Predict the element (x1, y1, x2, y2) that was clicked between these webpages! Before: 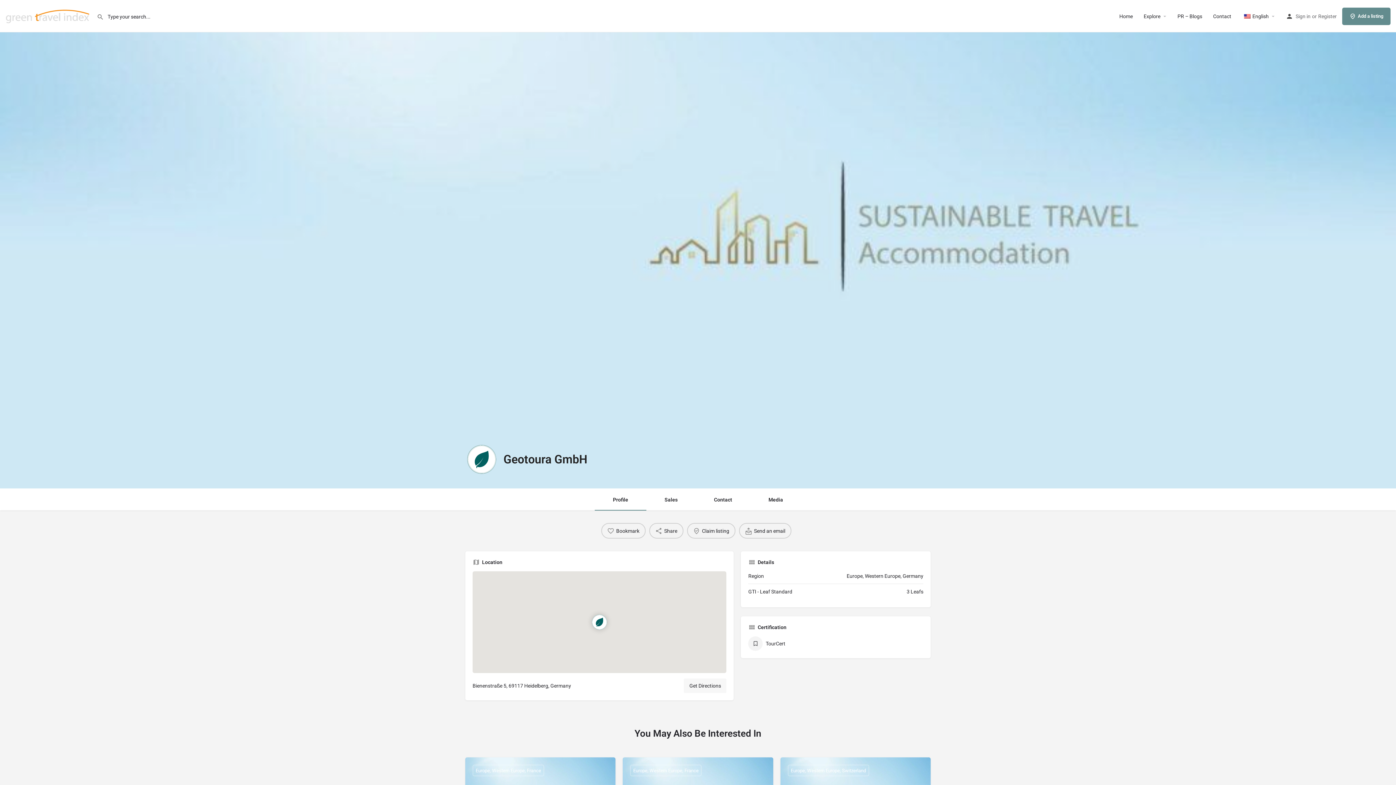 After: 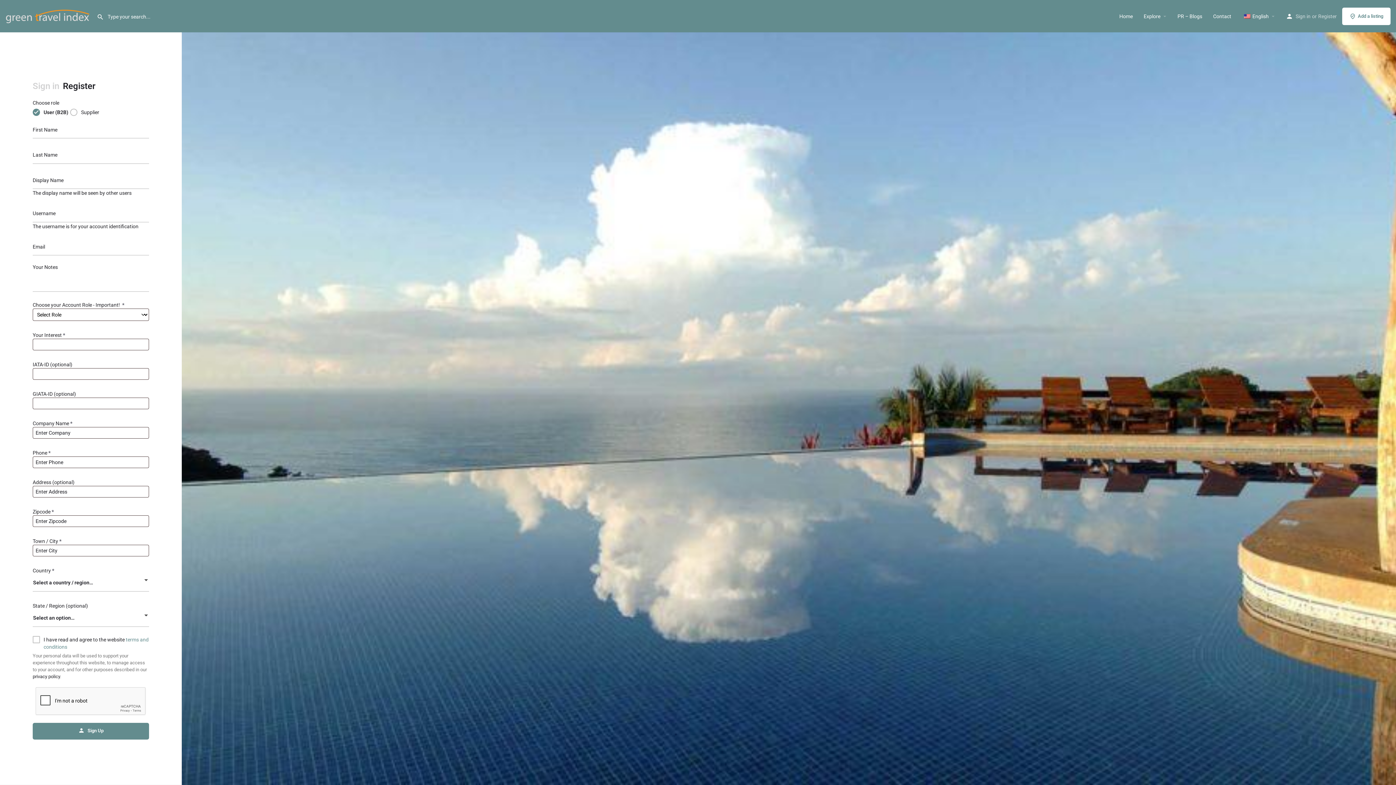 Action: bbox: (1318, 11, 1337, 20) label: Register